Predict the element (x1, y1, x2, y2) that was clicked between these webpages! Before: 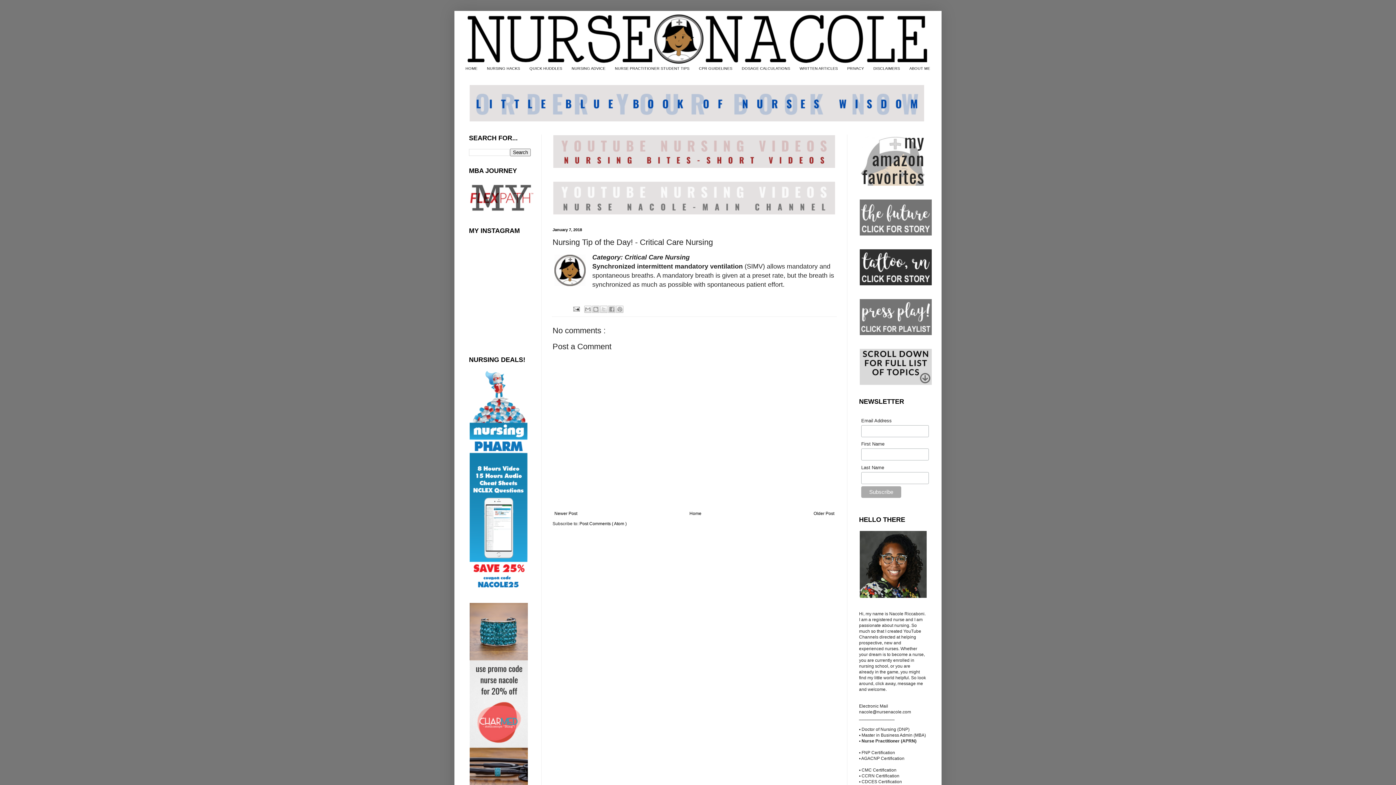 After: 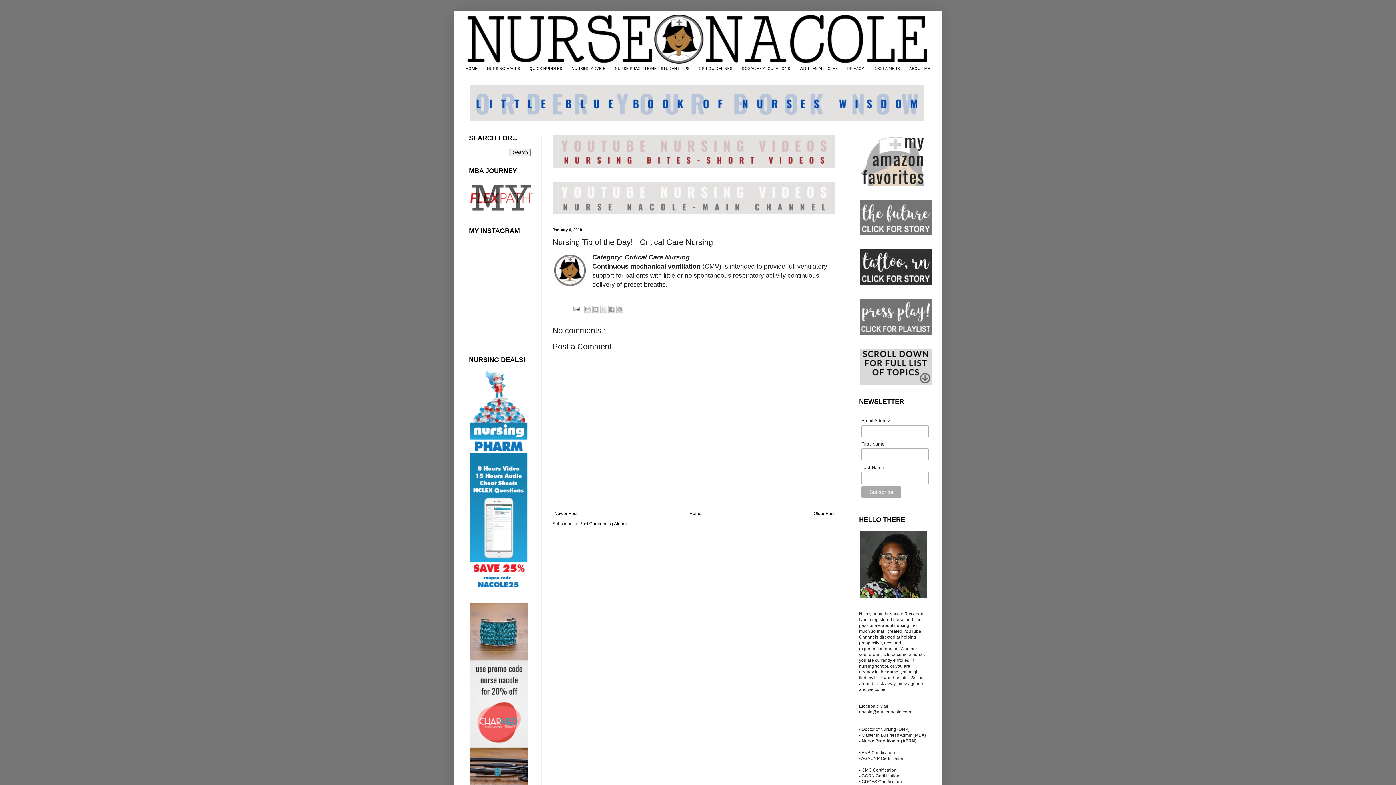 Action: bbox: (812, 509, 836, 518) label: Older Post